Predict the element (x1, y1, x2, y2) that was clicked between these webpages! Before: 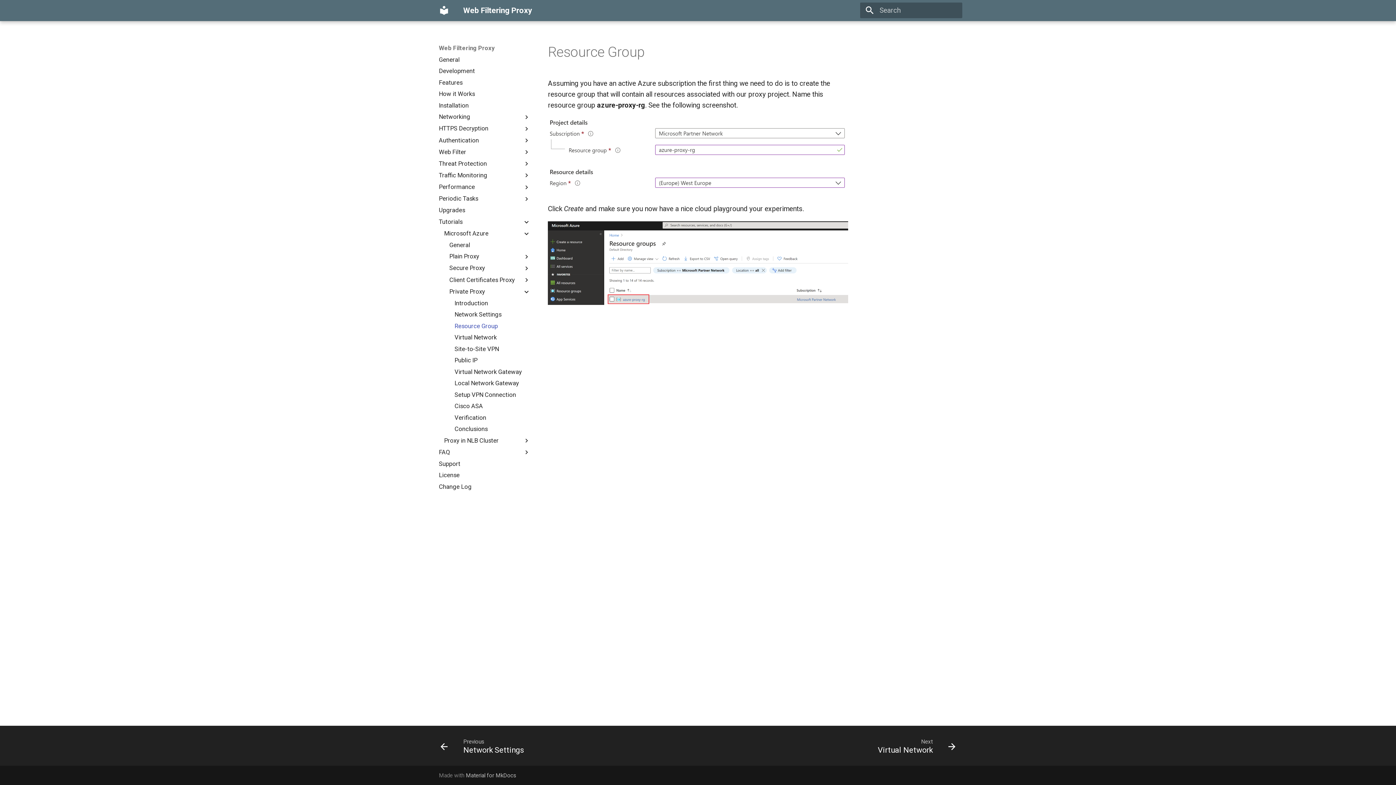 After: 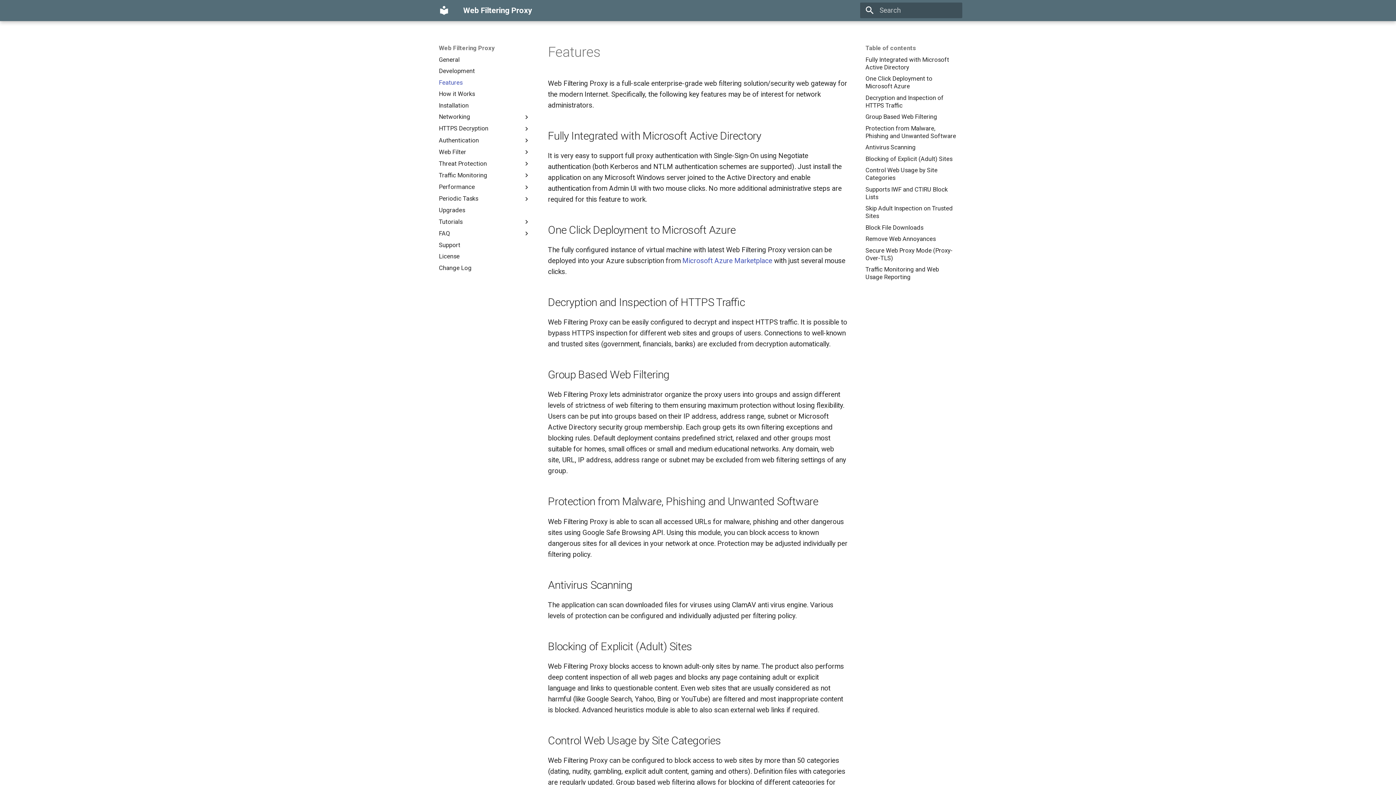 Action: bbox: (438, 78, 530, 86) label: Features